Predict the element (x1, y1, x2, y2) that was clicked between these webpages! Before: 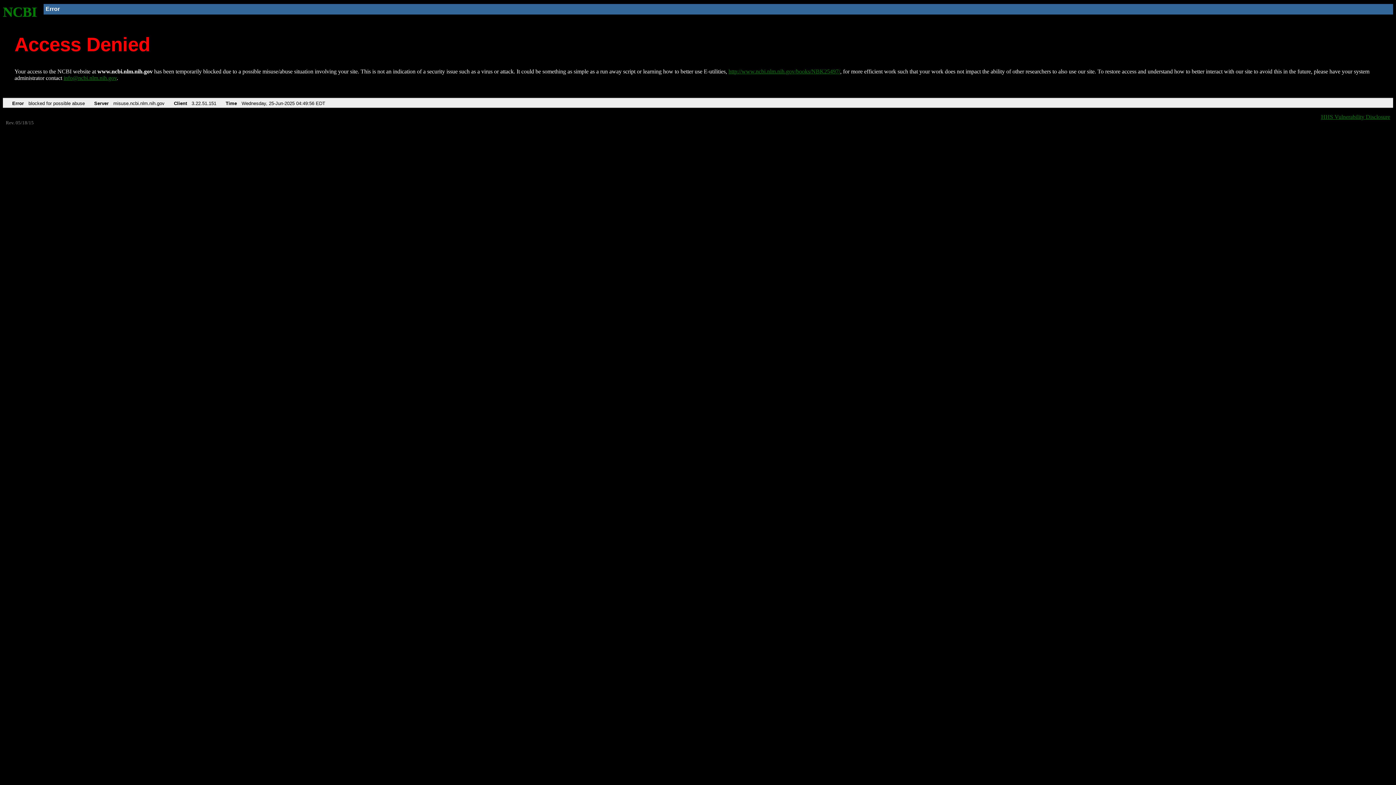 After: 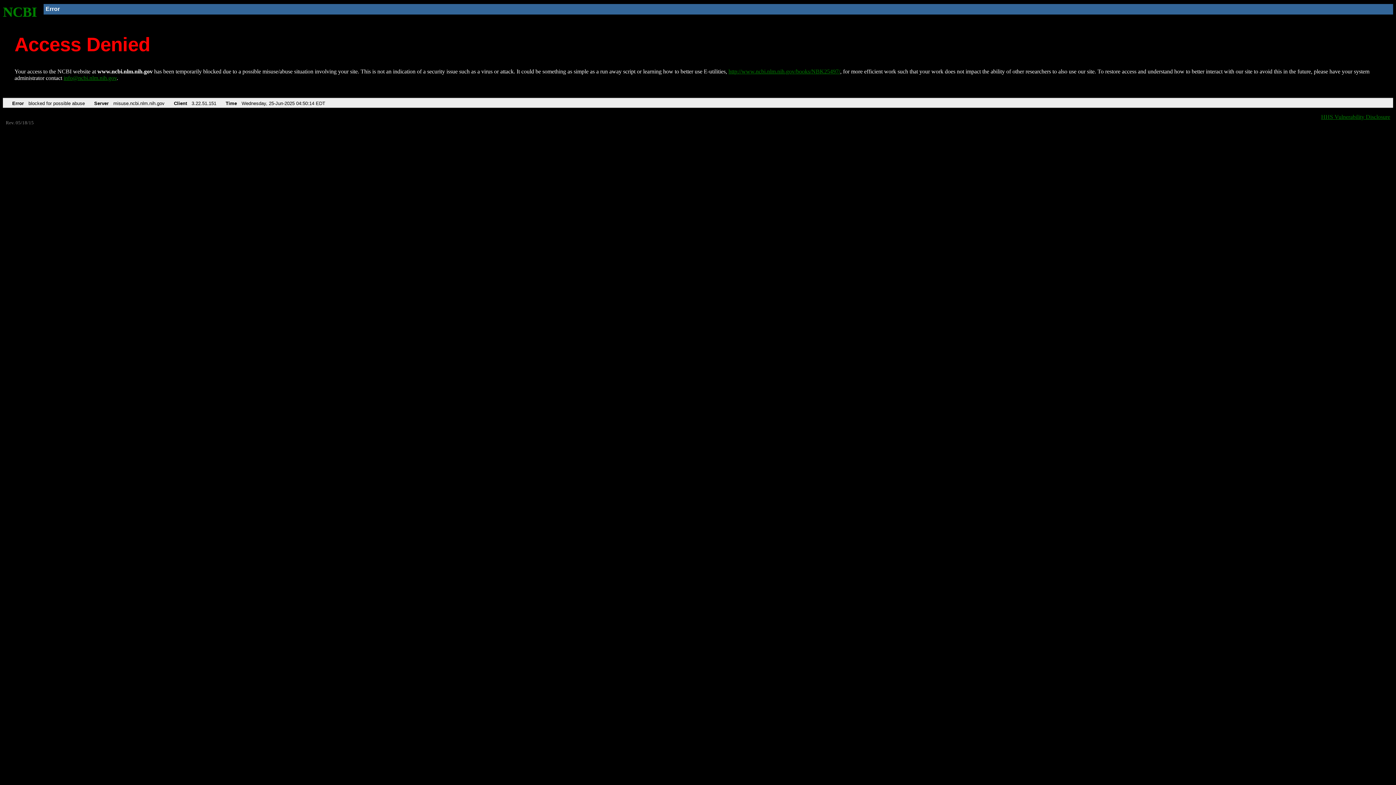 Action: bbox: (728, 68, 840, 74) label: http://www.ncbi.nlm.nih.gov/books/NBK25497/